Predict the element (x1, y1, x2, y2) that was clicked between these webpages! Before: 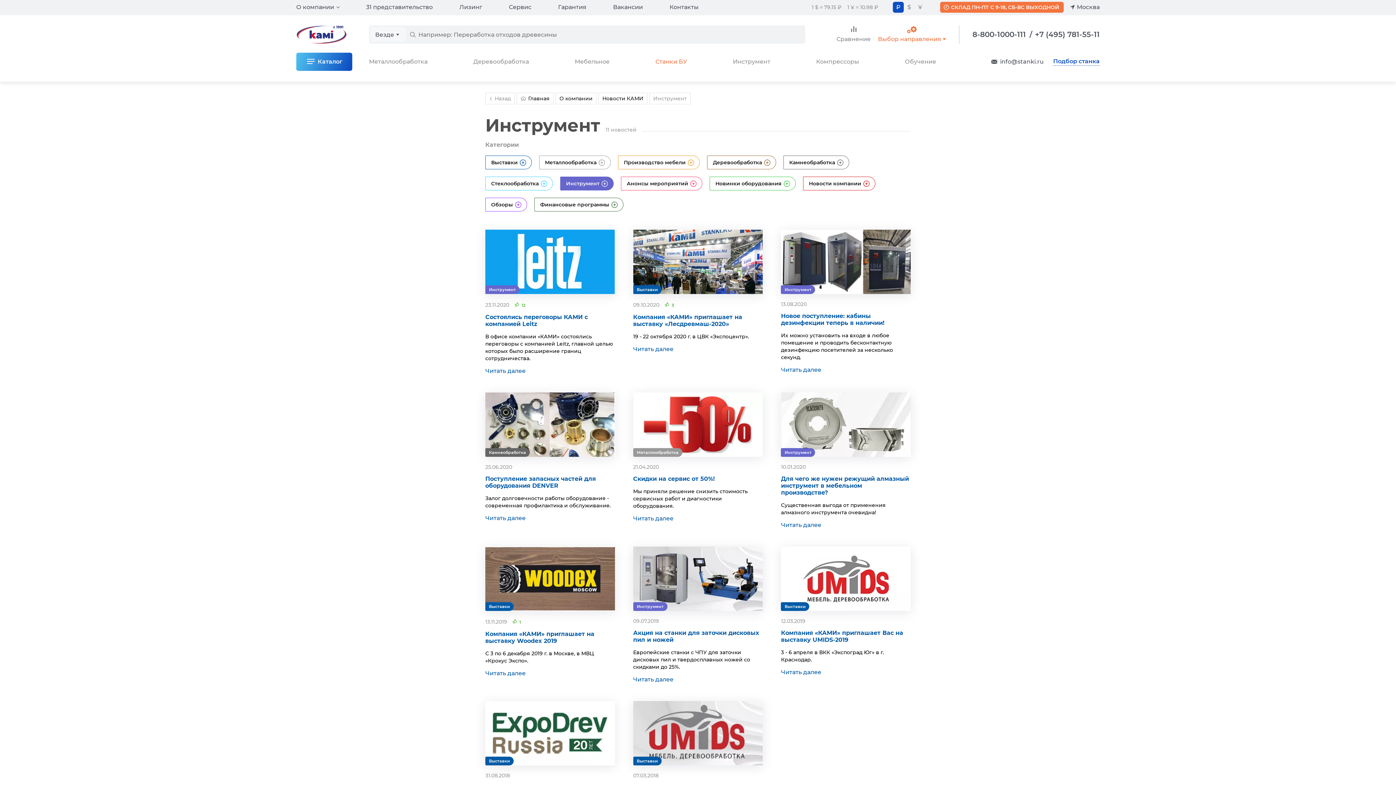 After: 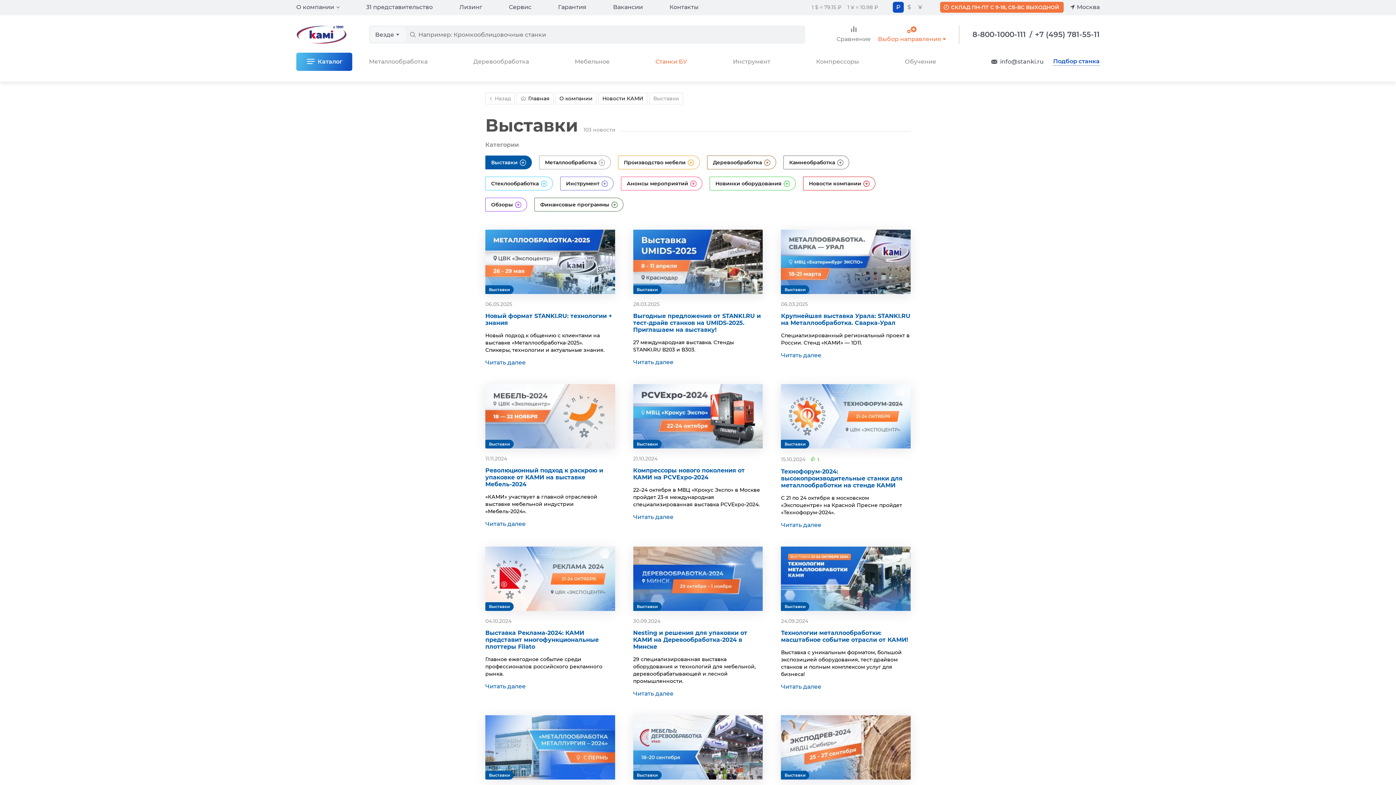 Action: label: Выставки bbox: (485, 155, 532, 169)